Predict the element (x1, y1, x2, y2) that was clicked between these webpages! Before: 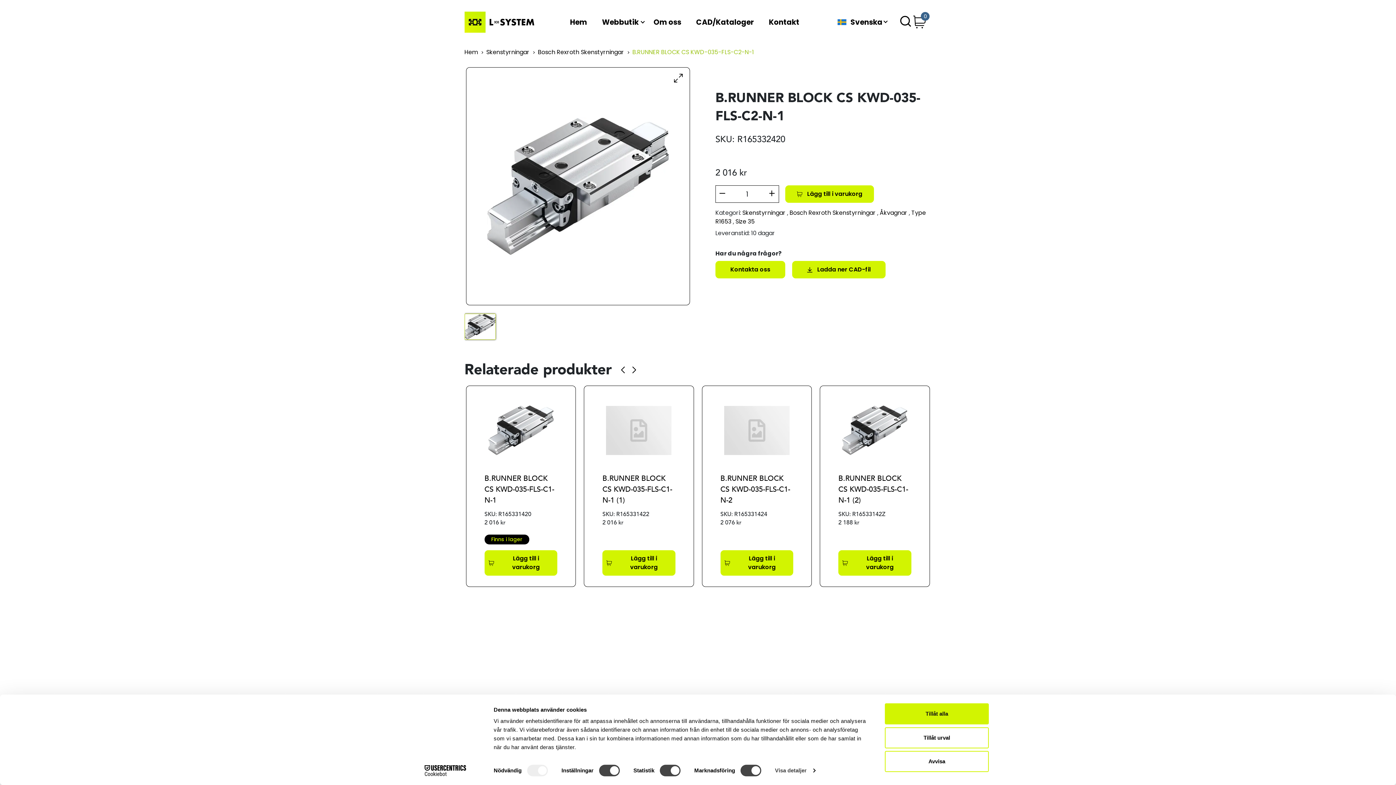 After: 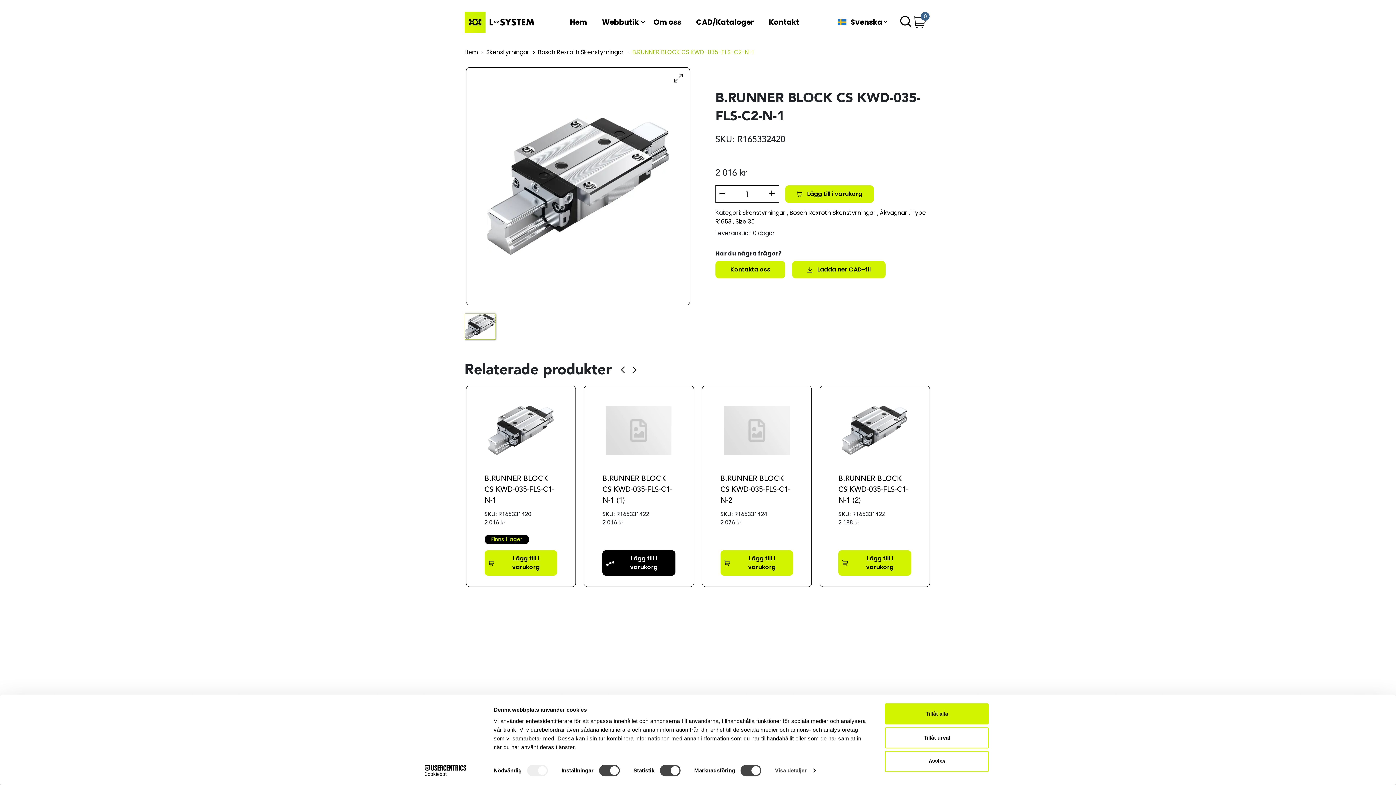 Action: bbox: (602, 550, 675, 576) label: Lägg till i varukorg